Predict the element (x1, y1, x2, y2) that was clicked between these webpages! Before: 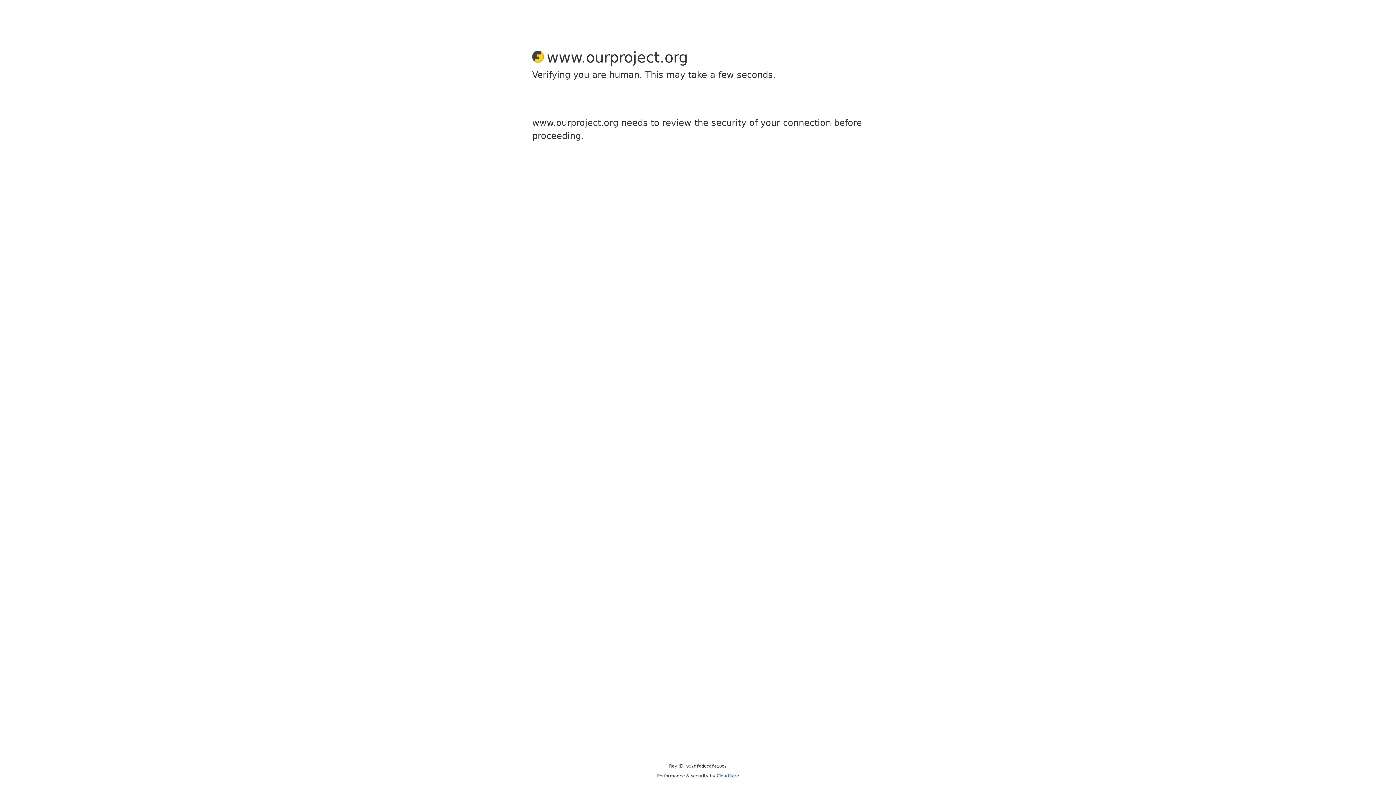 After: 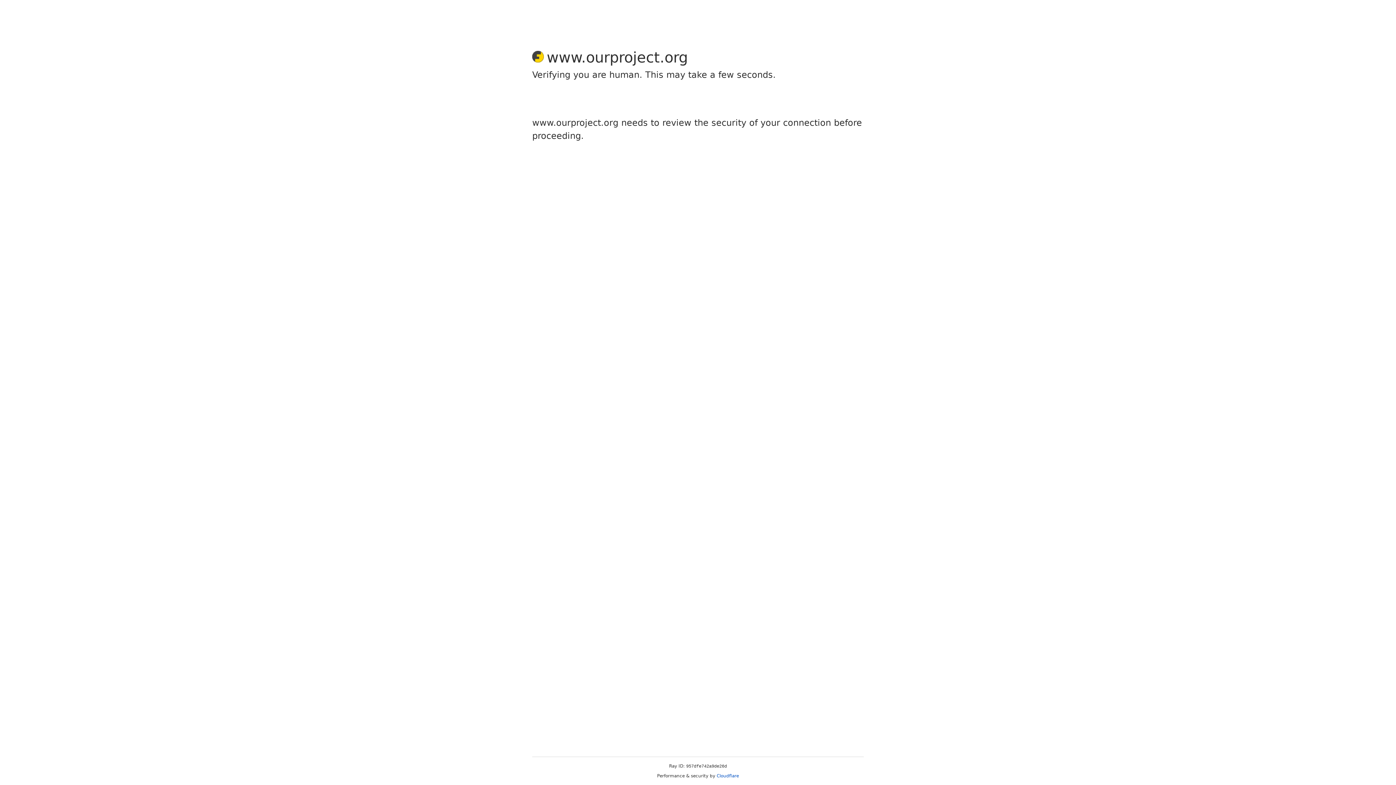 Action: bbox: (716, 773, 739, 778) label: Cloudflare